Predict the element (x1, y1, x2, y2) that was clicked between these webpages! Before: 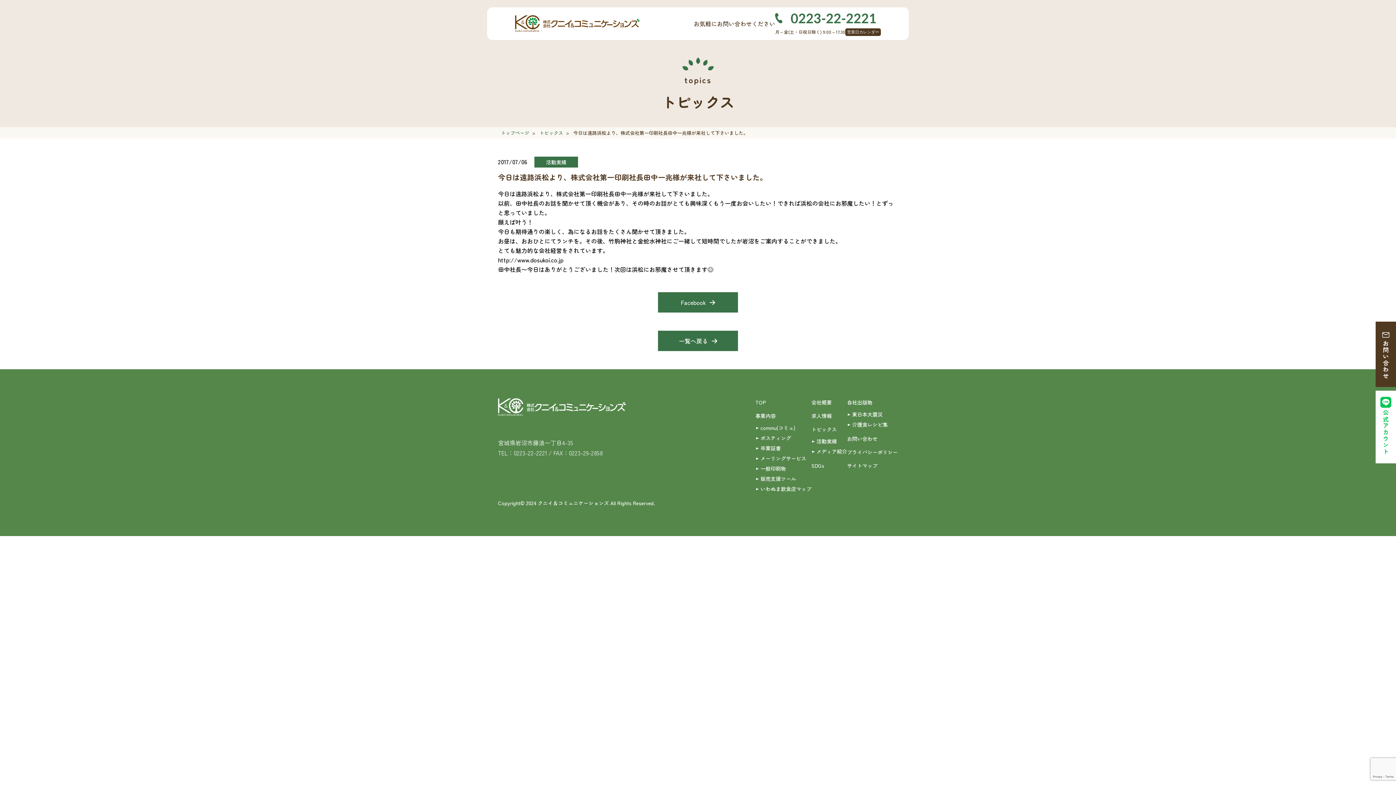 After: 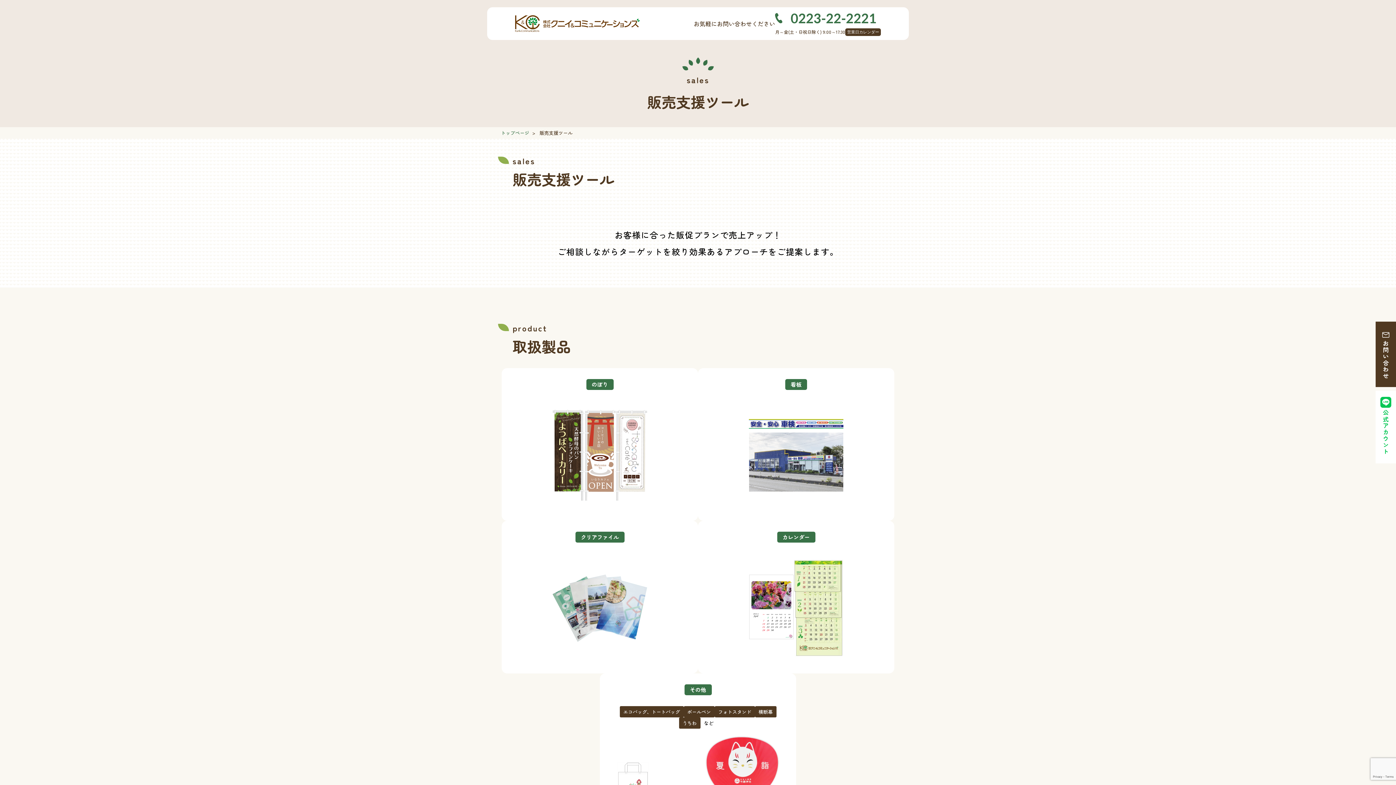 Action: label: 販売支援ツール bbox: (756, 474, 811, 483)